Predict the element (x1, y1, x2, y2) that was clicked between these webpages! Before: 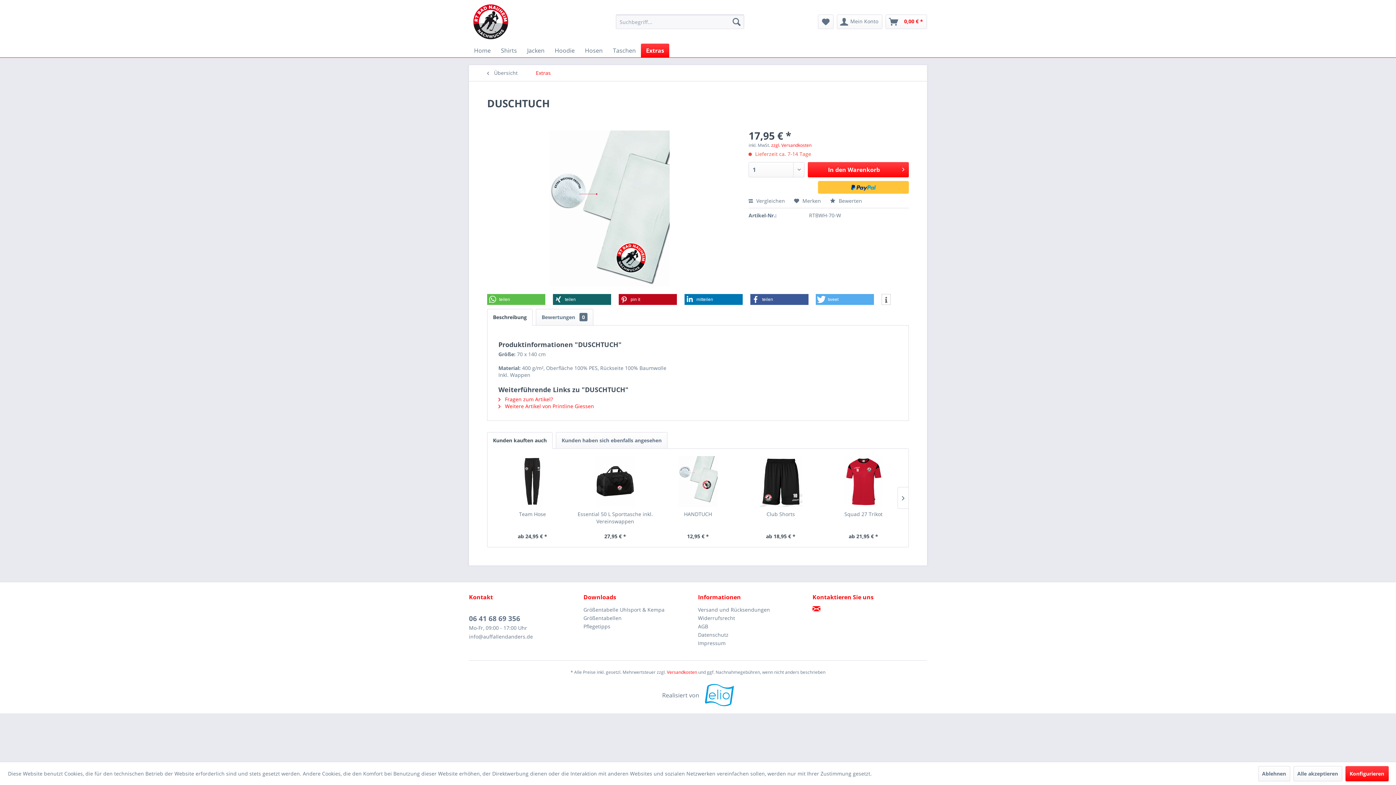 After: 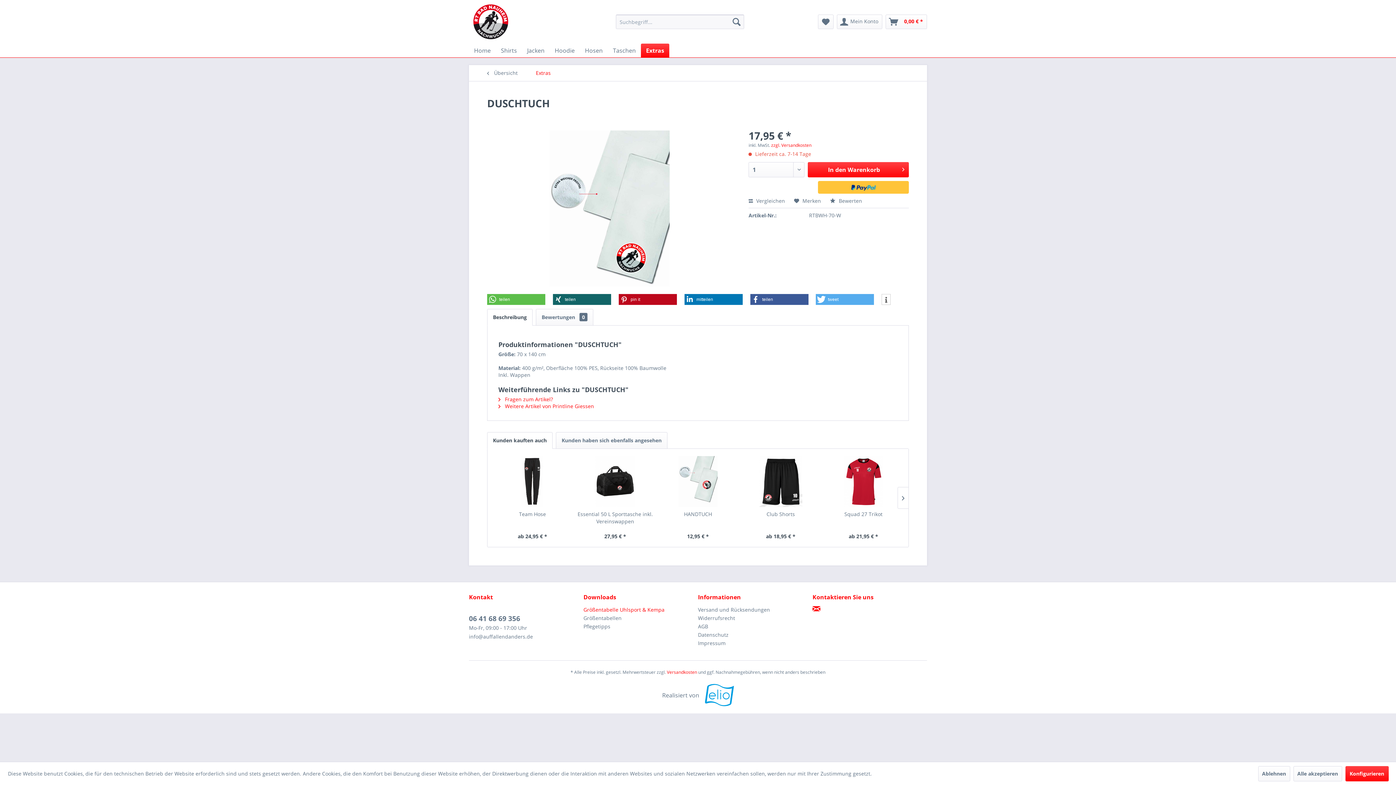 Action: label: Größentabelle Uhlsport & Kempa bbox: (583, 605, 694, 614)